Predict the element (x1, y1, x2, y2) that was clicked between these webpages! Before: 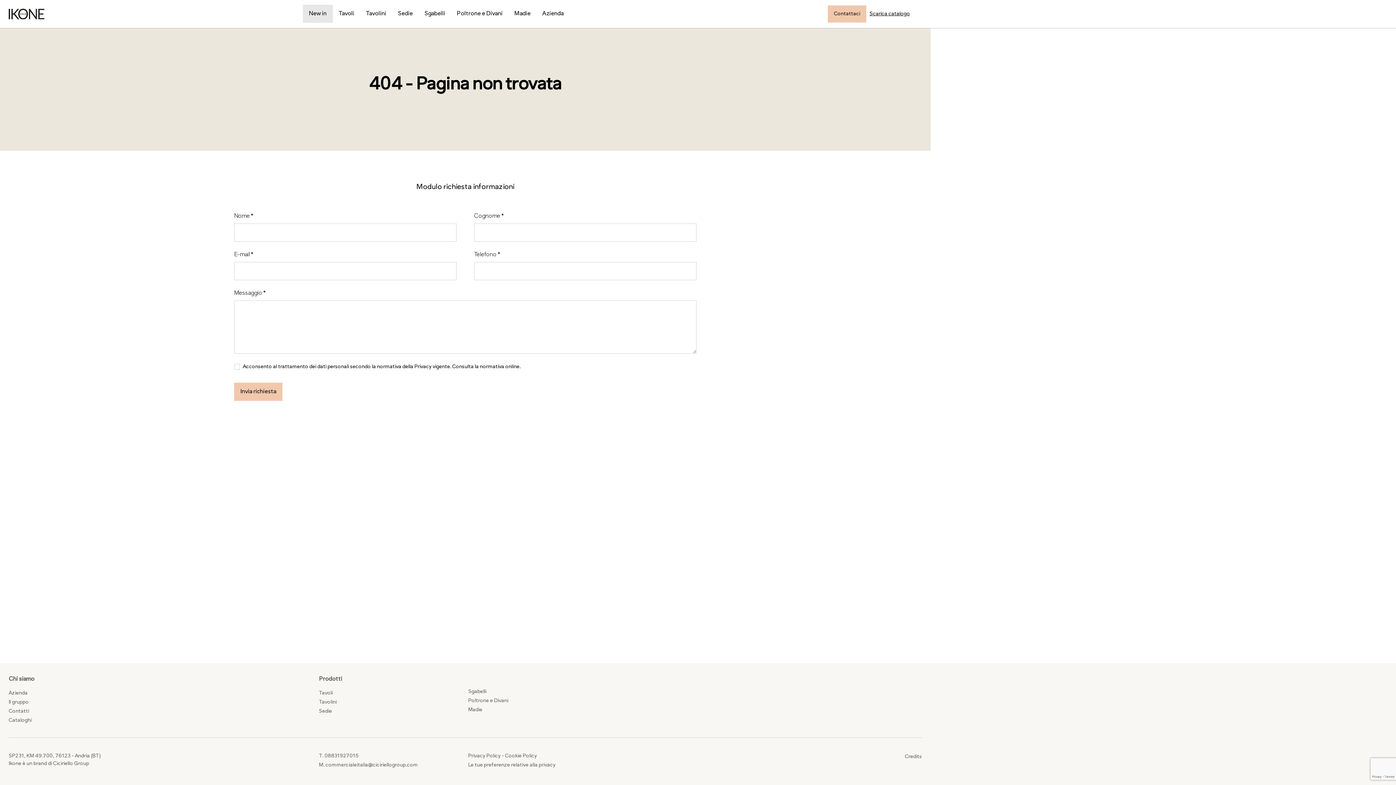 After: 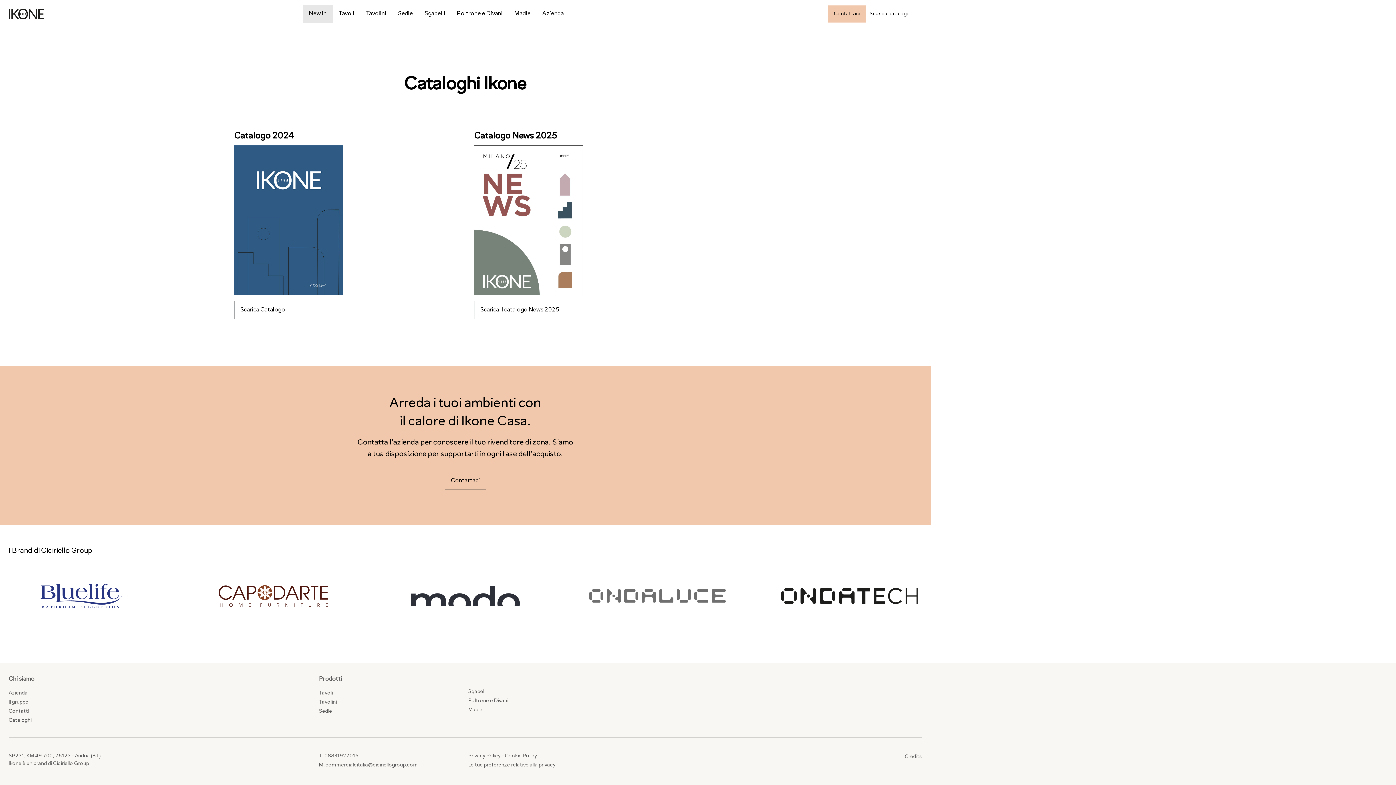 Action: bbox: (866, 8, 913, 19) label: Scarica catalogo